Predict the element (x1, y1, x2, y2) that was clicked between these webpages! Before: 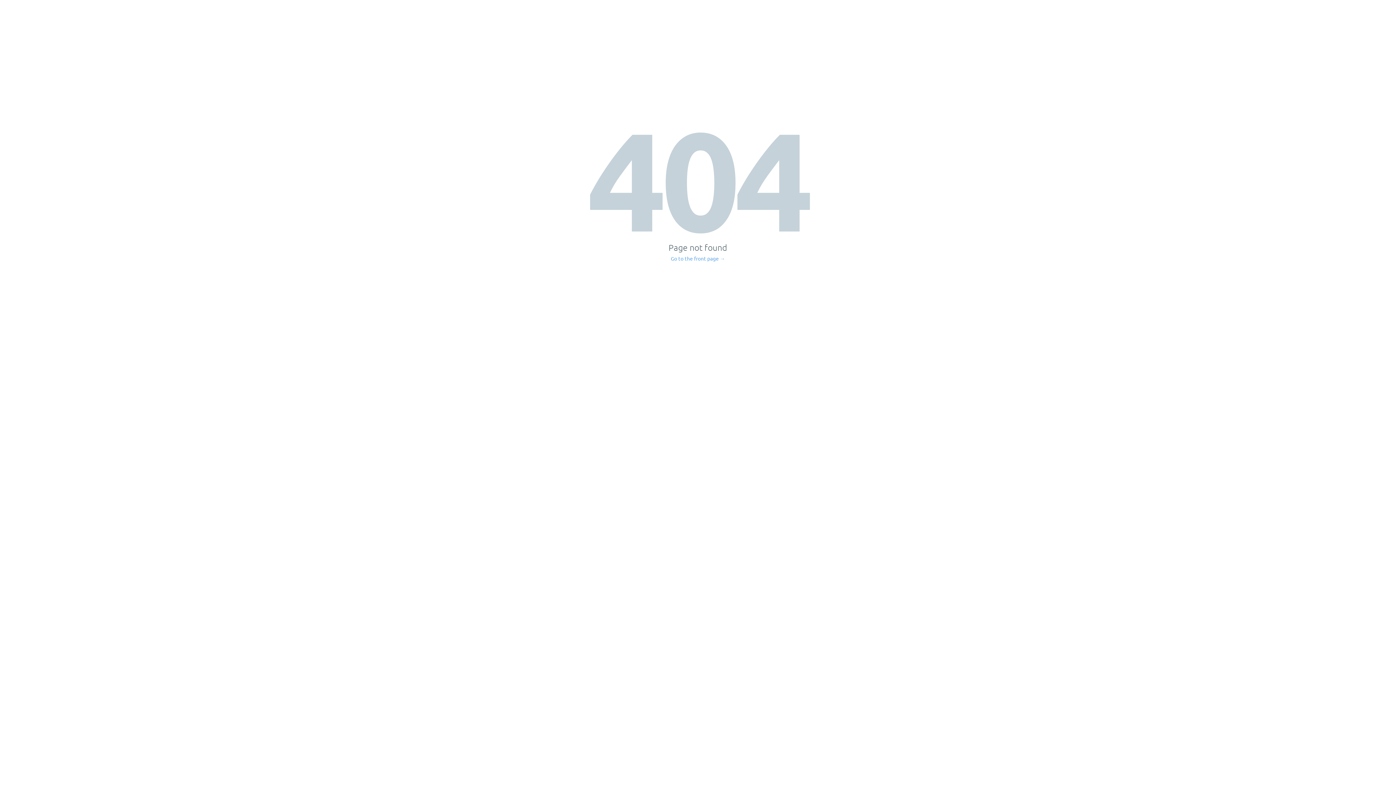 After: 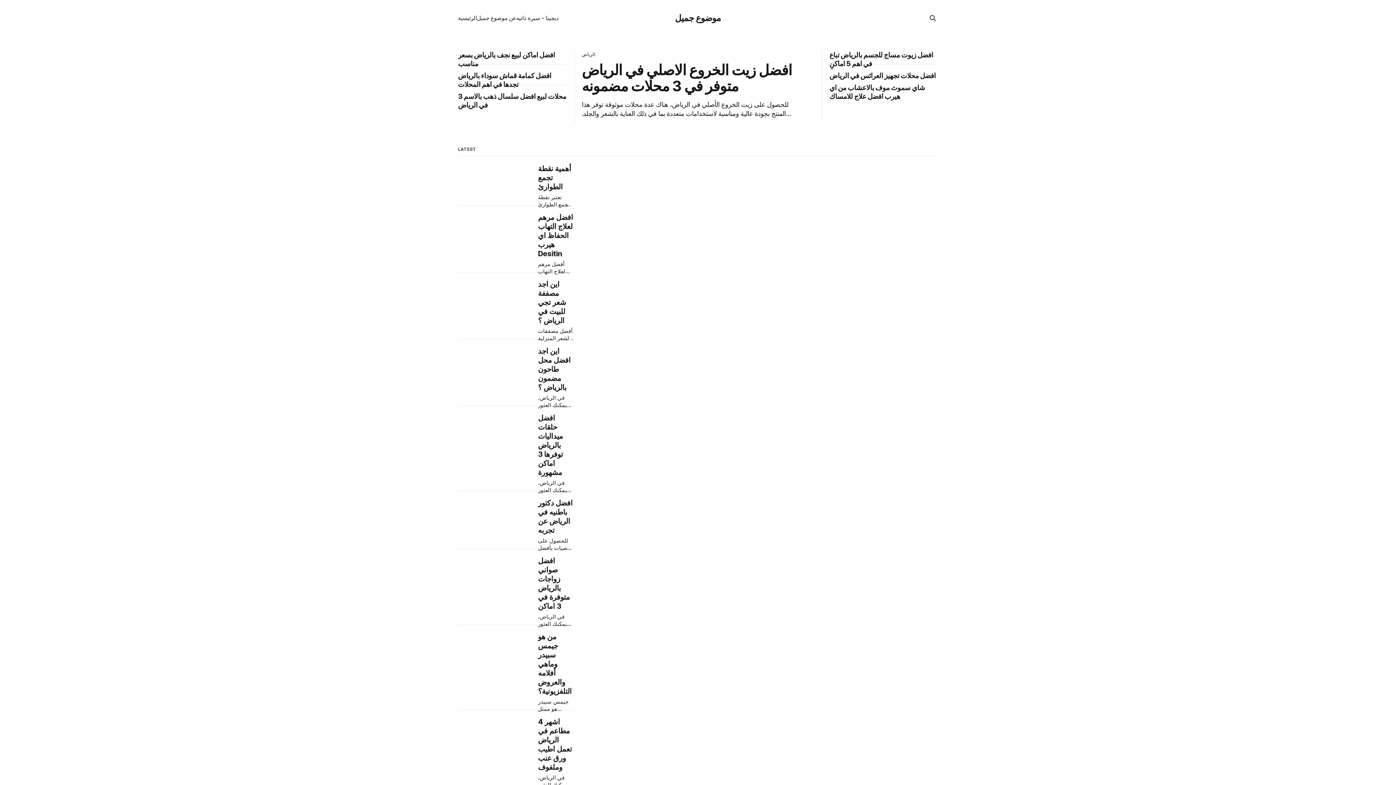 Action: label: Go to the front page → bbox: (671, 256, 725, 261)